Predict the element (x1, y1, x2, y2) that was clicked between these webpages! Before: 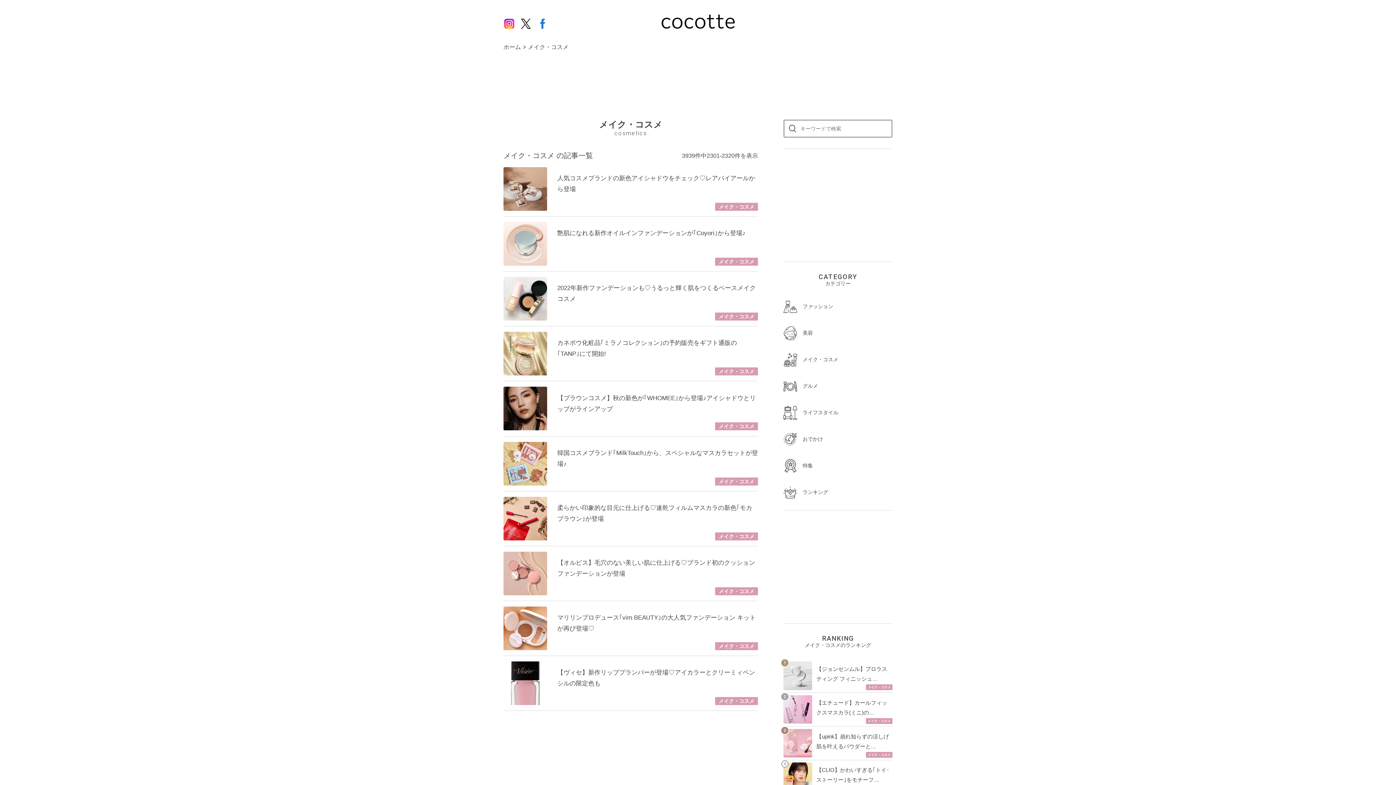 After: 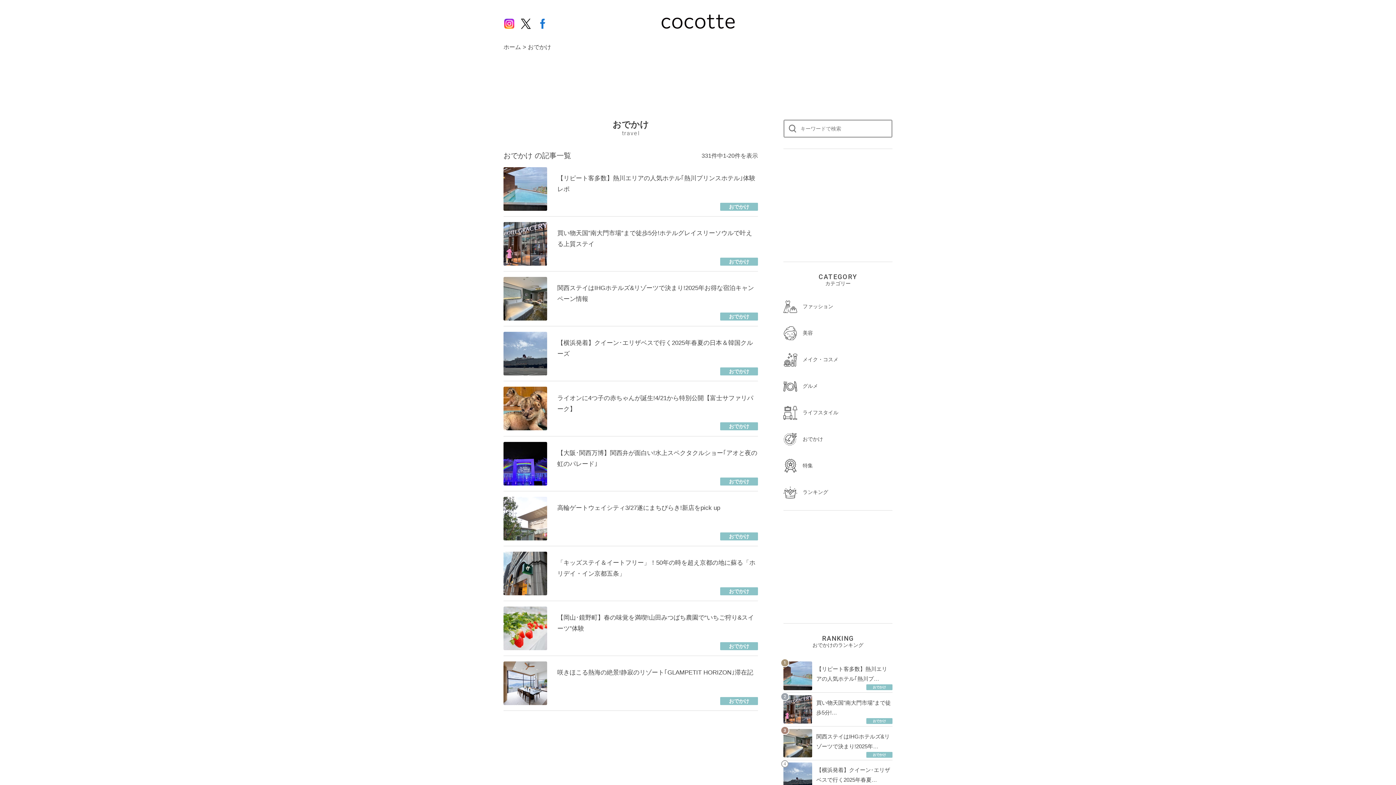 Action: label: おでかけ bbox: (783, 436, 823, 442)